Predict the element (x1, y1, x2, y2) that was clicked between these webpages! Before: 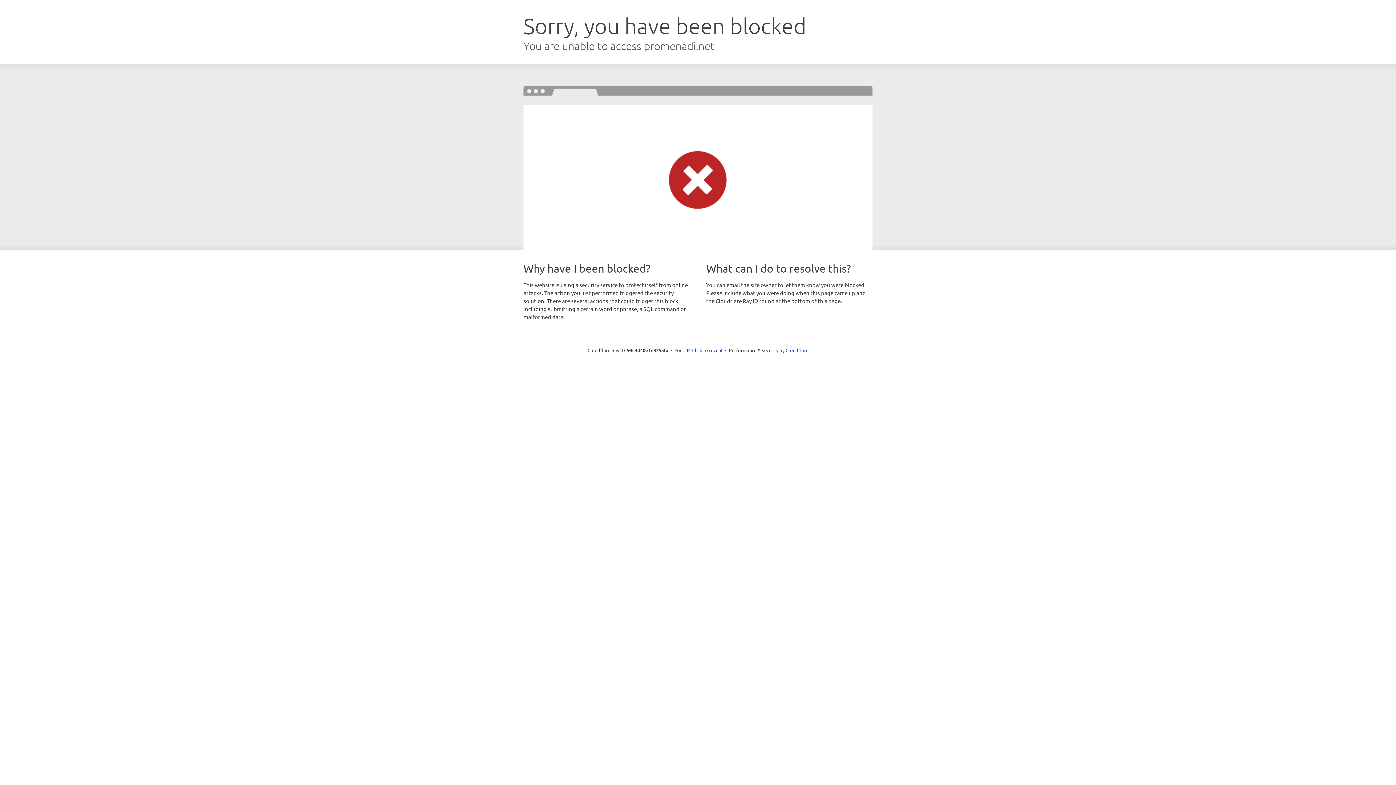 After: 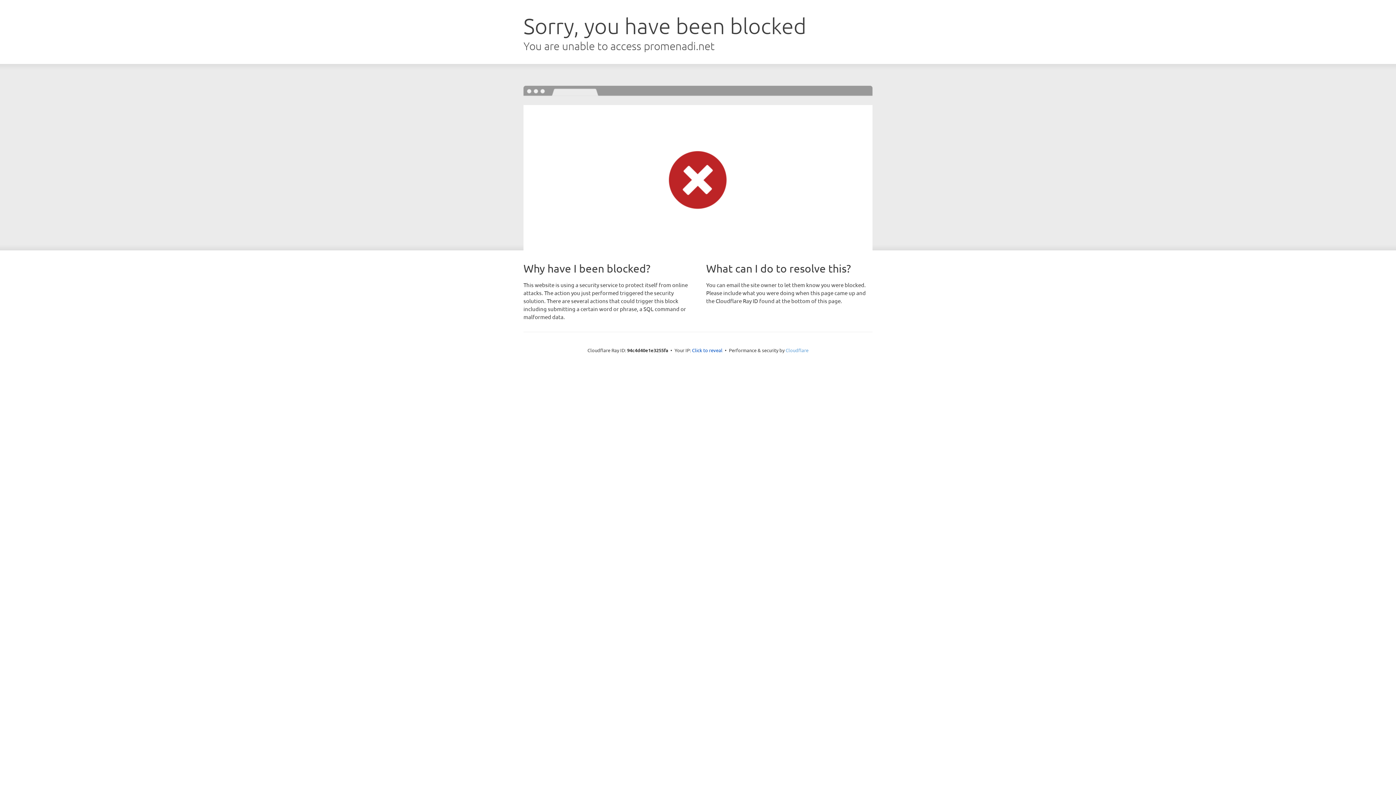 Action: label: Cloudflare bbox: (785, 347, 808, 353)